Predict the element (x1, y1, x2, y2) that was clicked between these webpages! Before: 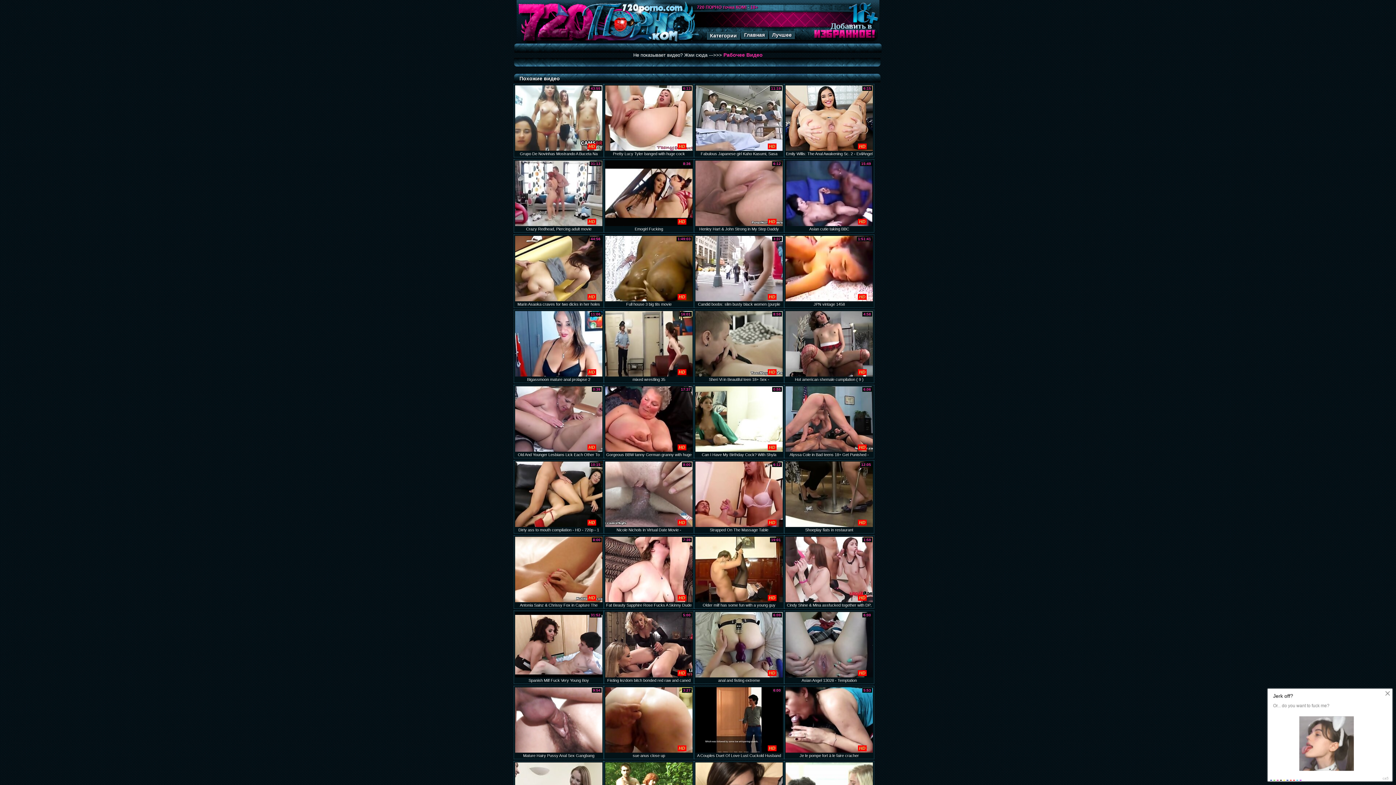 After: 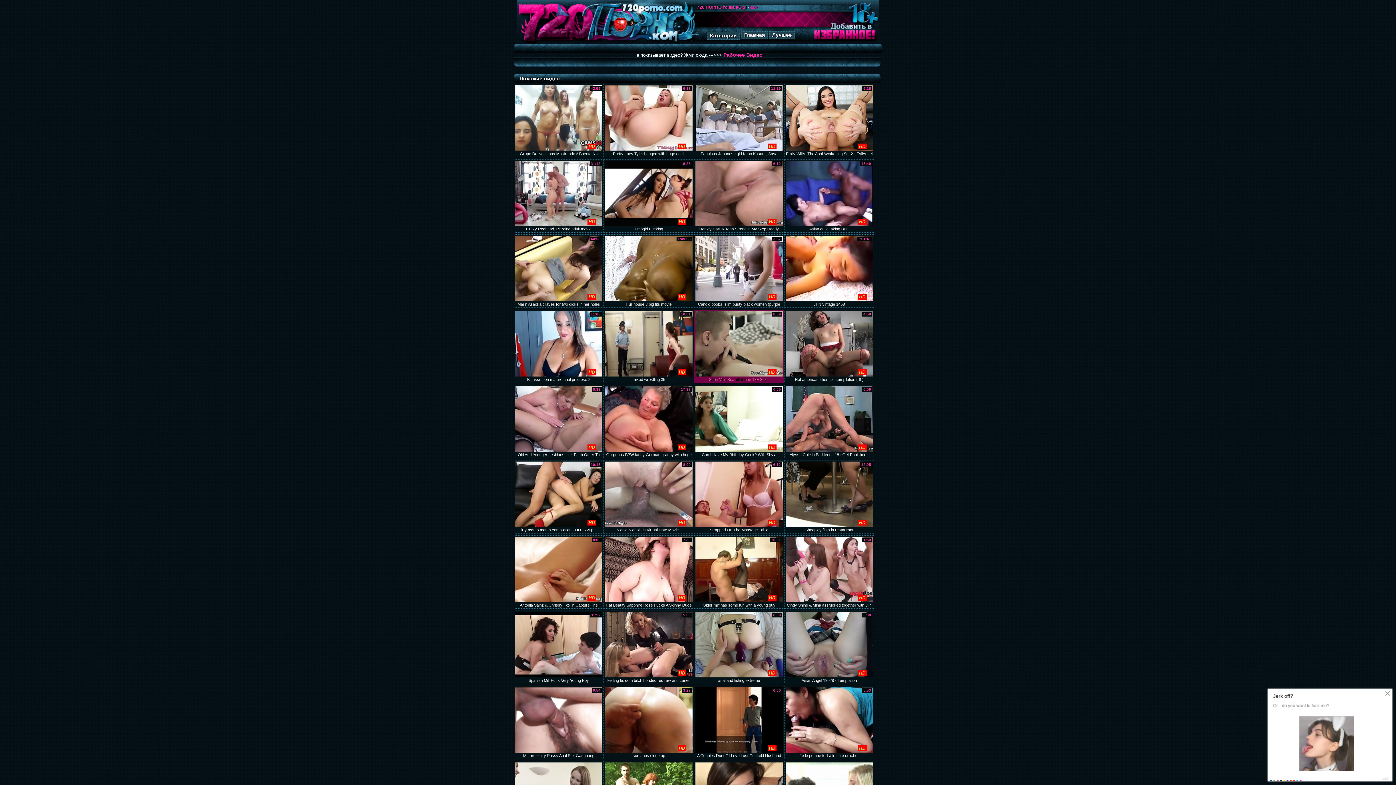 Action: bbox: (694, 309, 784, 383) label: HD
Sheri Vi in Beautiful teen 18+ Sex - TeenSexMania
8:59